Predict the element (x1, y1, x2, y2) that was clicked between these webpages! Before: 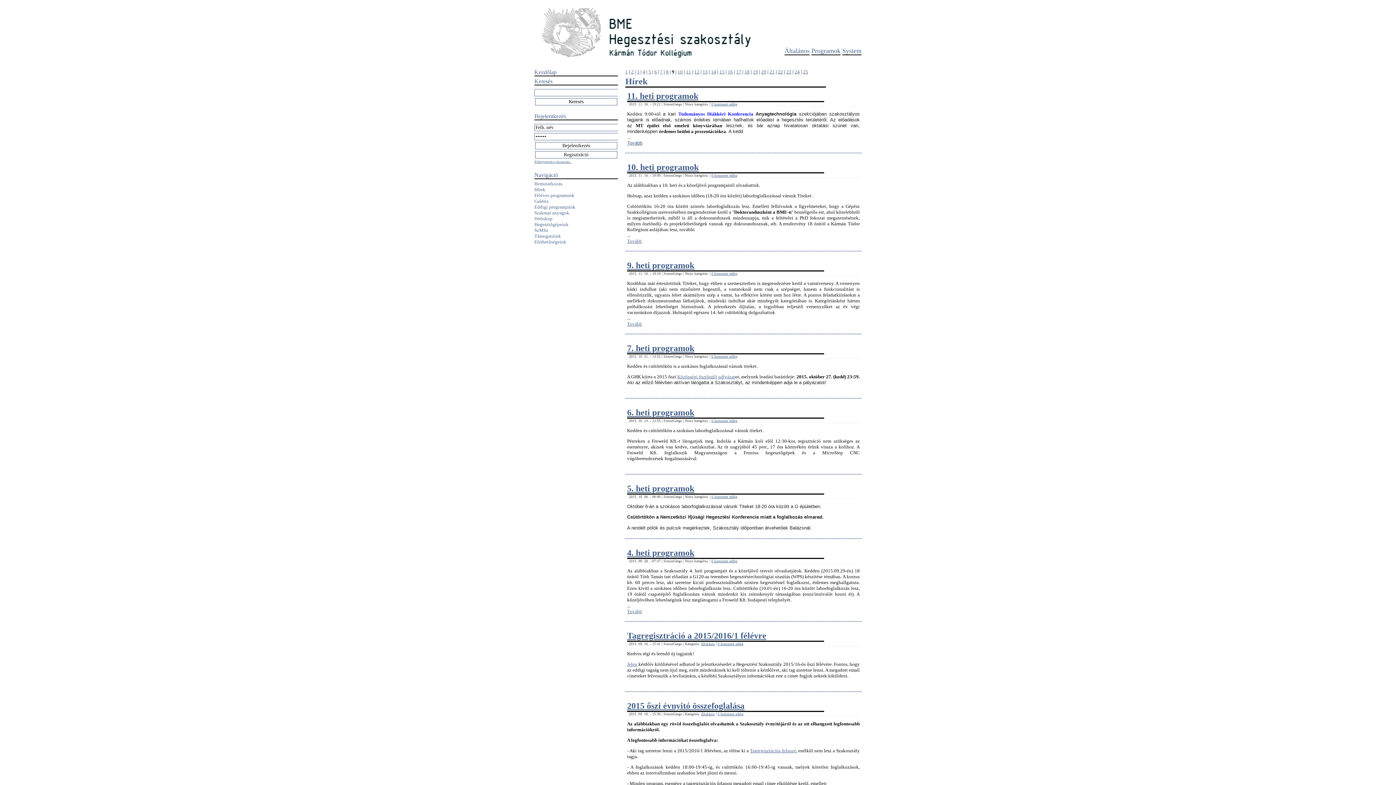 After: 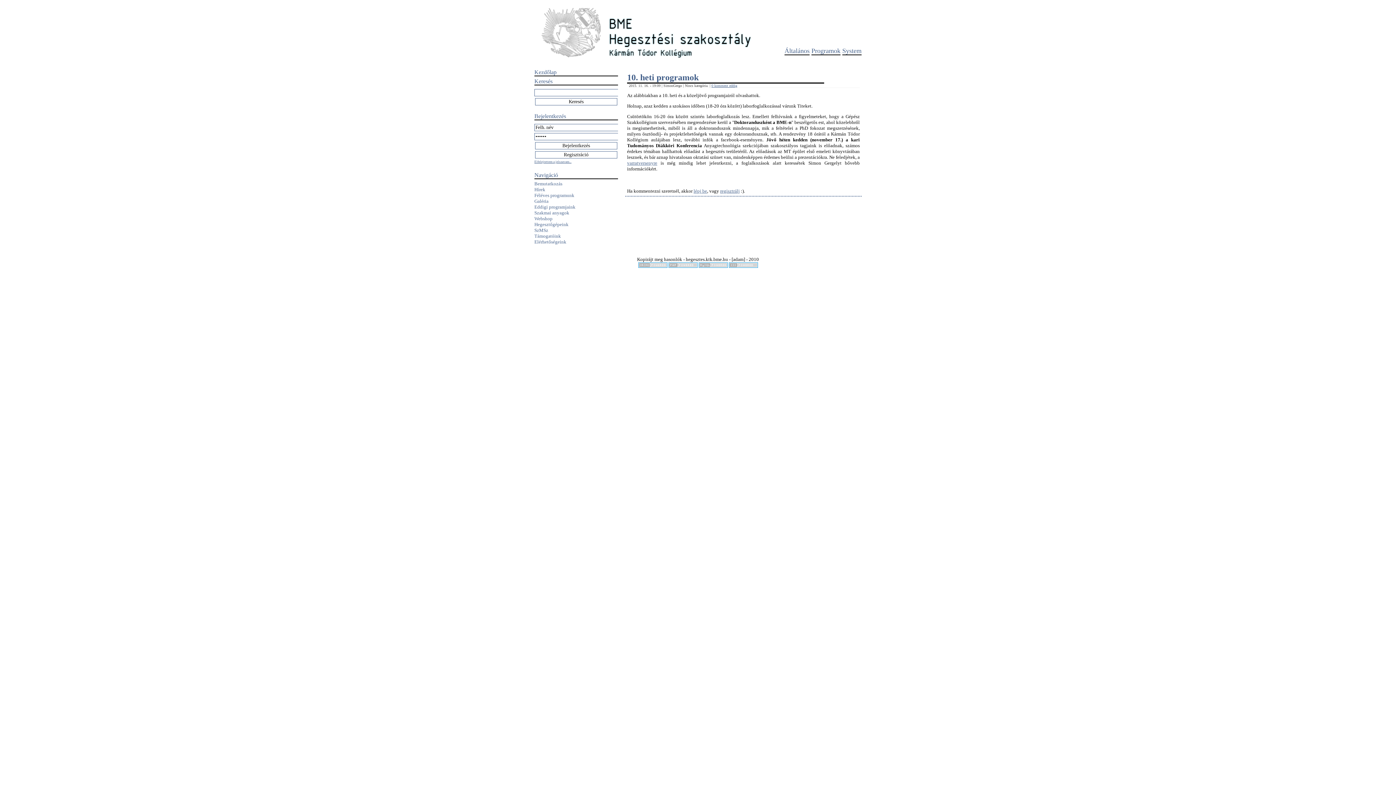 Action: bbox: (627, 162, 698, 172) label: 10. heti programok